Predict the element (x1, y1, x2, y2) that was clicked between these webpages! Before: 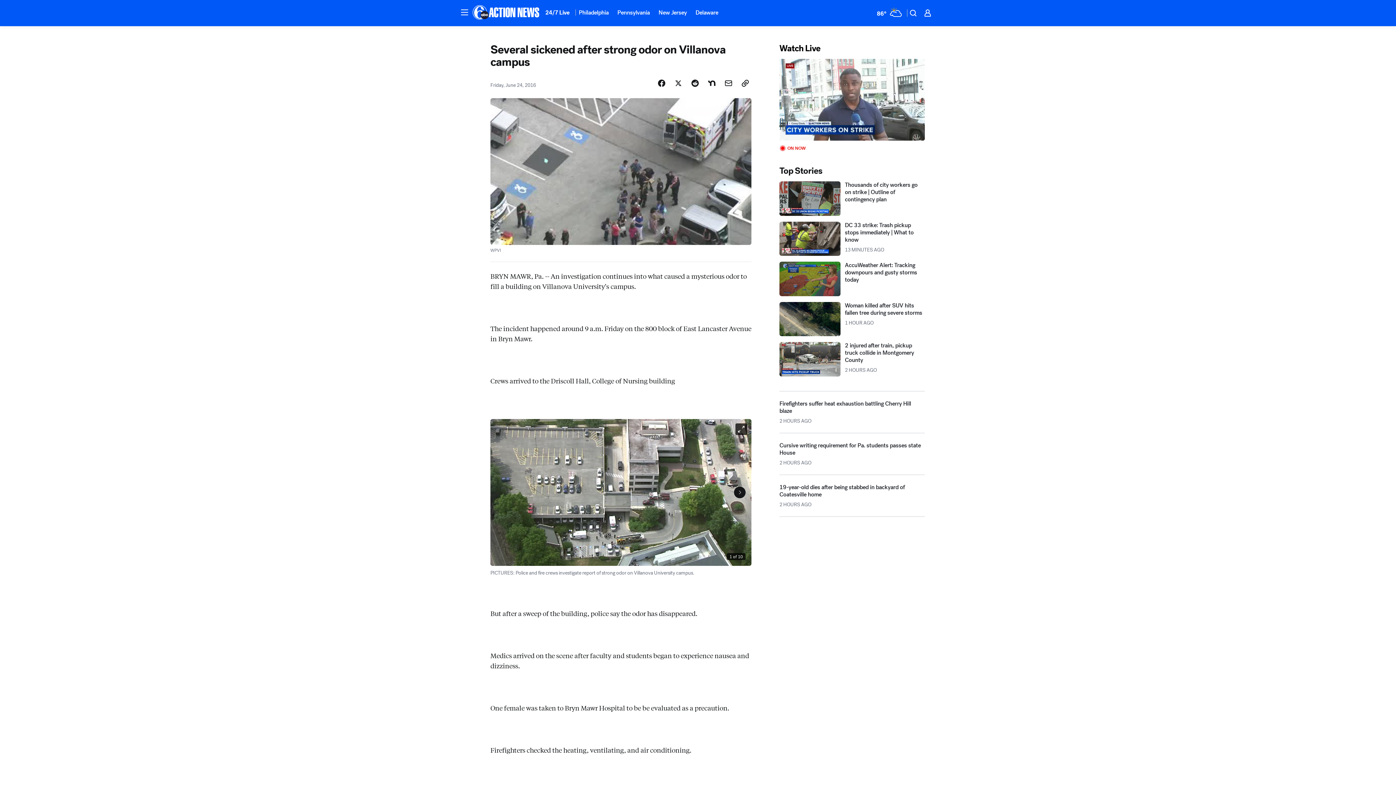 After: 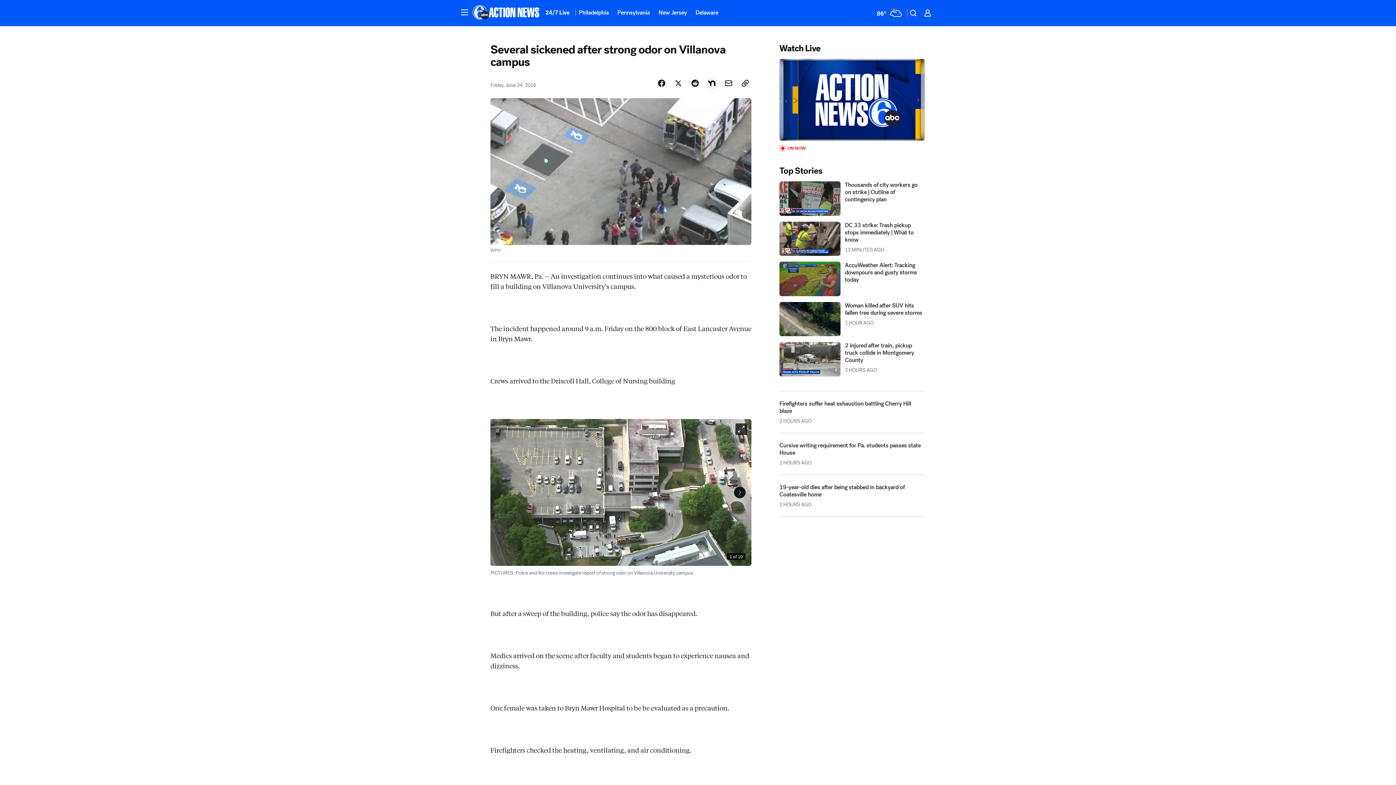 Action: bbox: (705, 109, 718, 122) label: Share Story on Nextdoor